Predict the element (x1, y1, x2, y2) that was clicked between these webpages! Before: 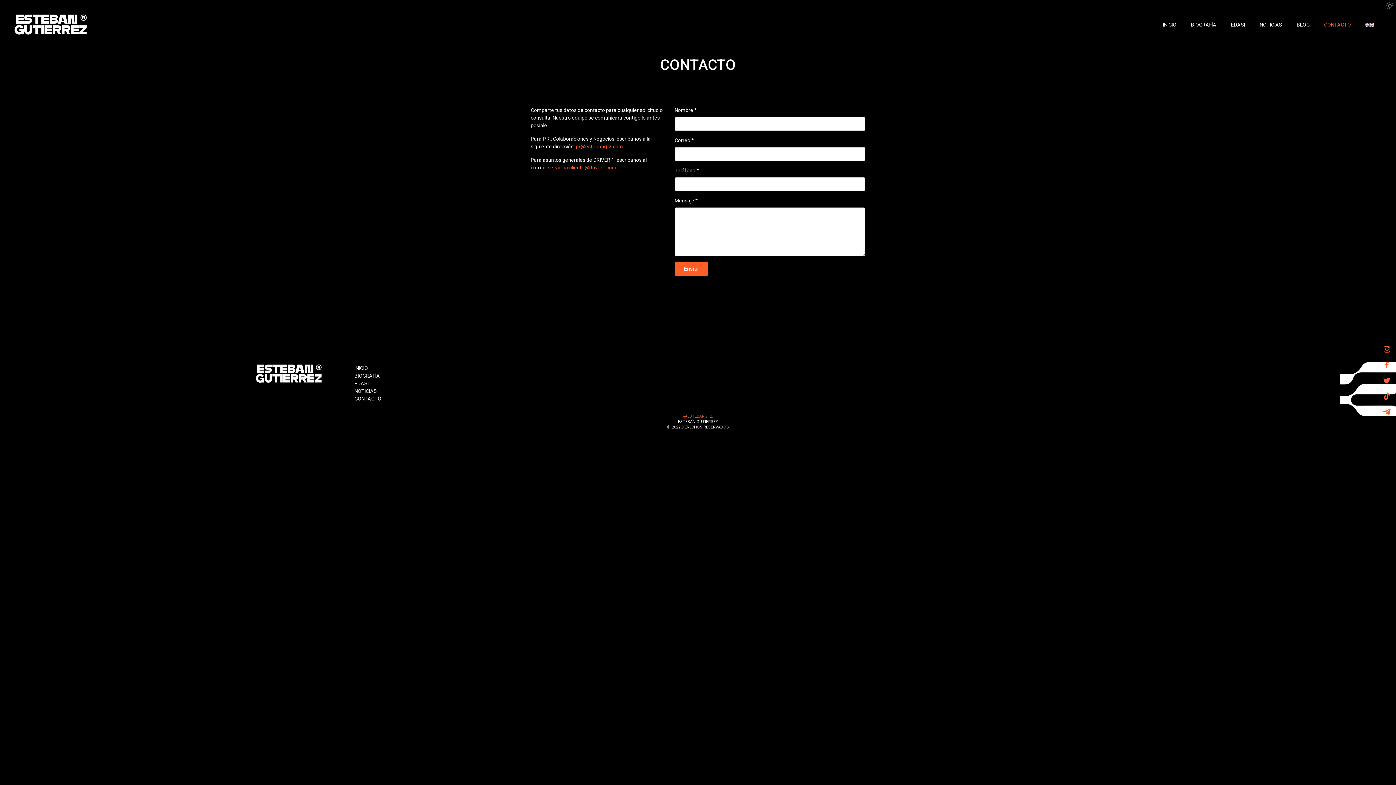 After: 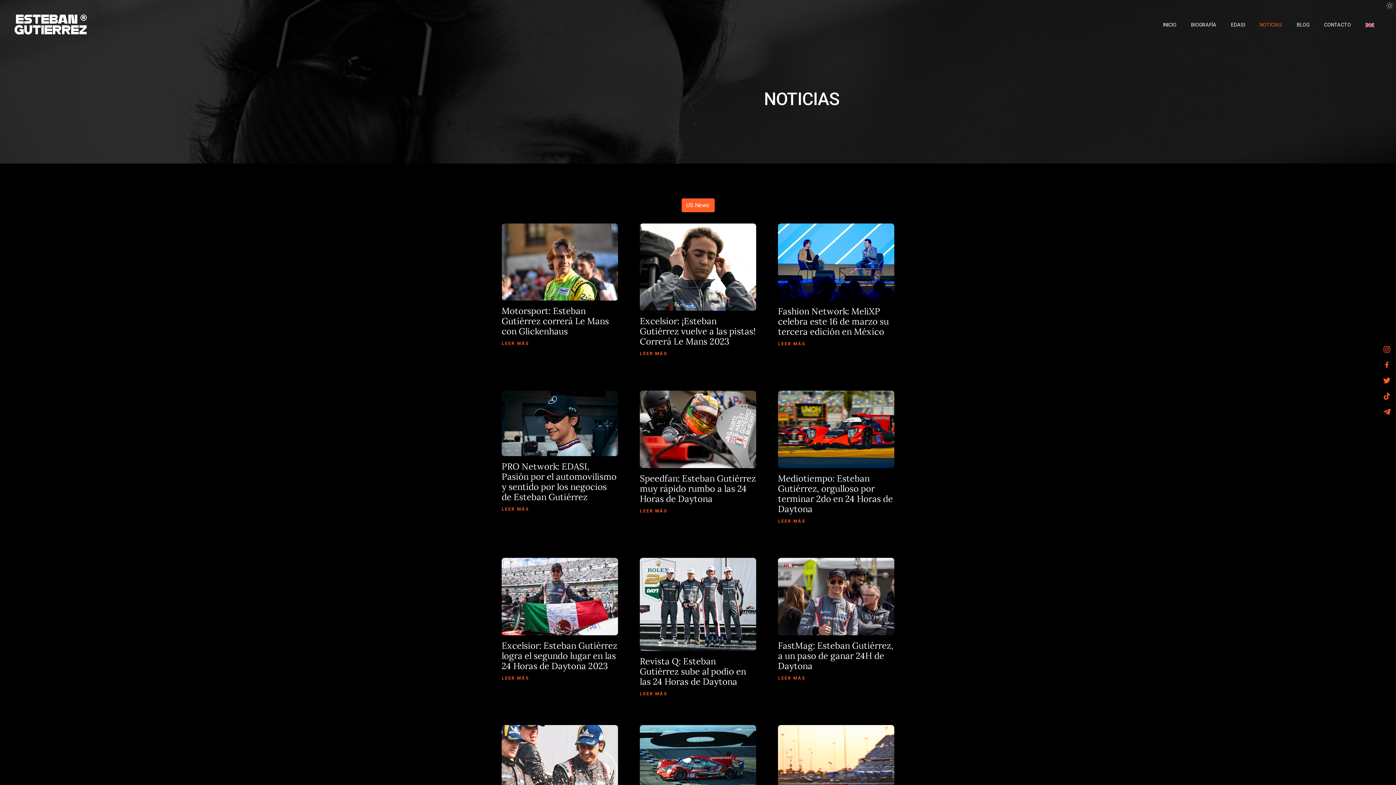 Action: label: NOTICIAS bbox: (1259, 21, 1282, 27)